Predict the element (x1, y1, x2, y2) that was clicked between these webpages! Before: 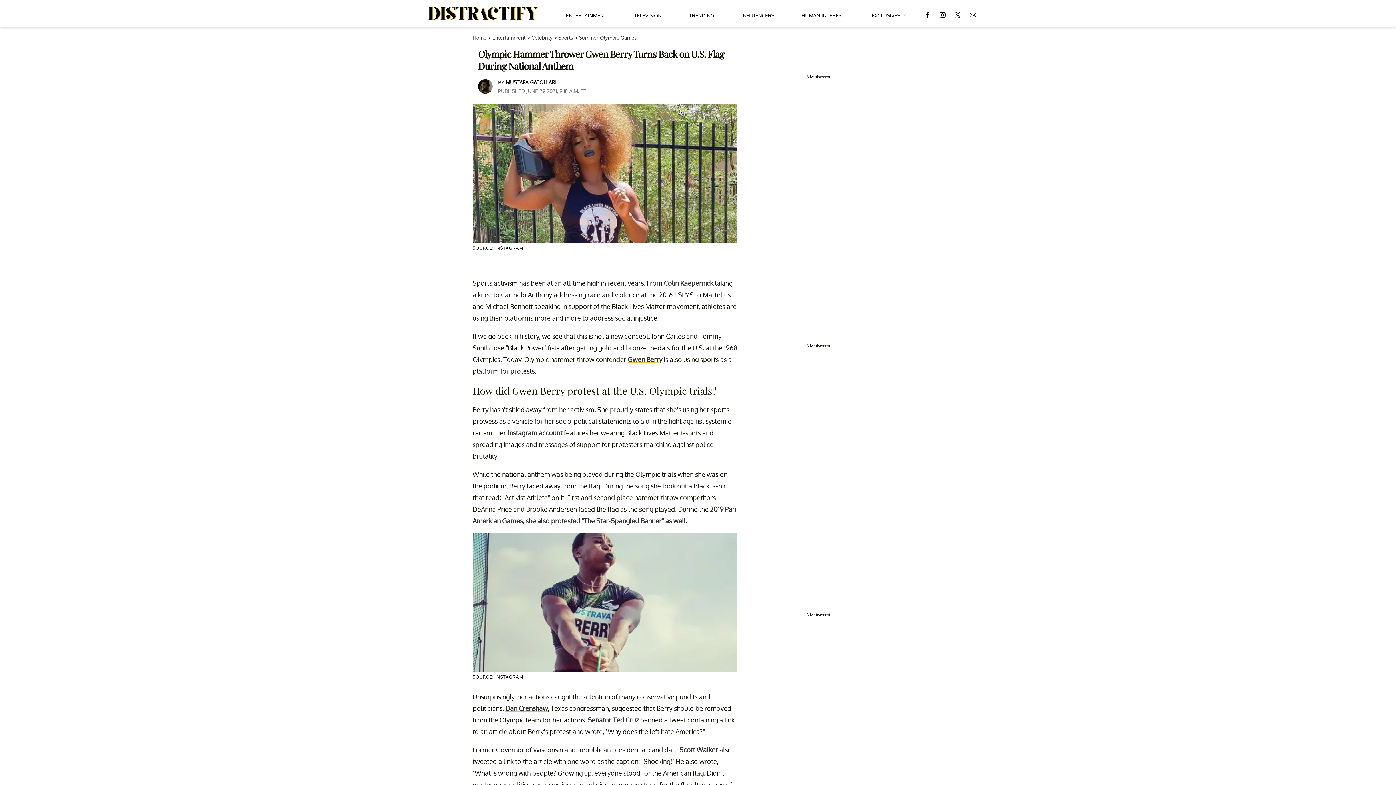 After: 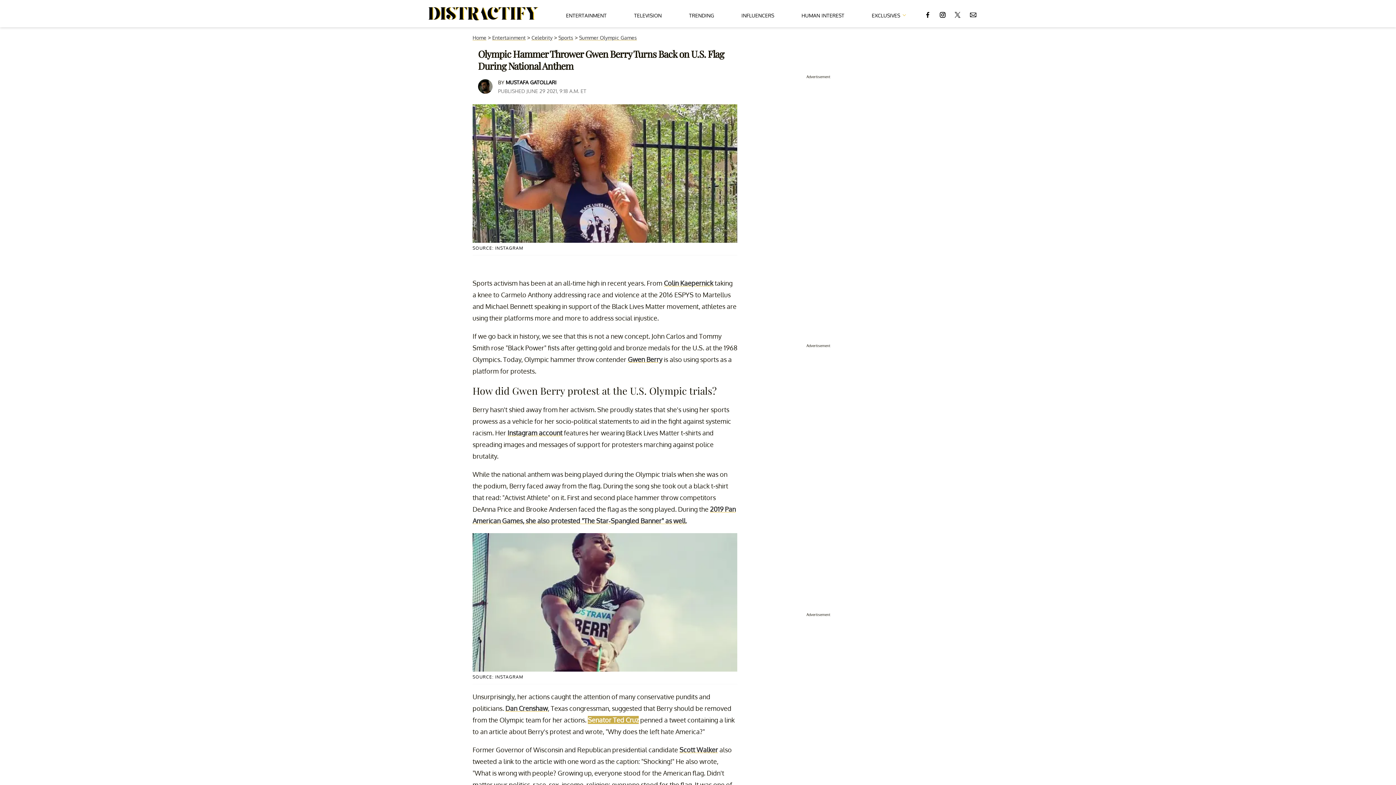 Action: bbox: (588, 716, 638, 724) label: Senator Ted Cruz